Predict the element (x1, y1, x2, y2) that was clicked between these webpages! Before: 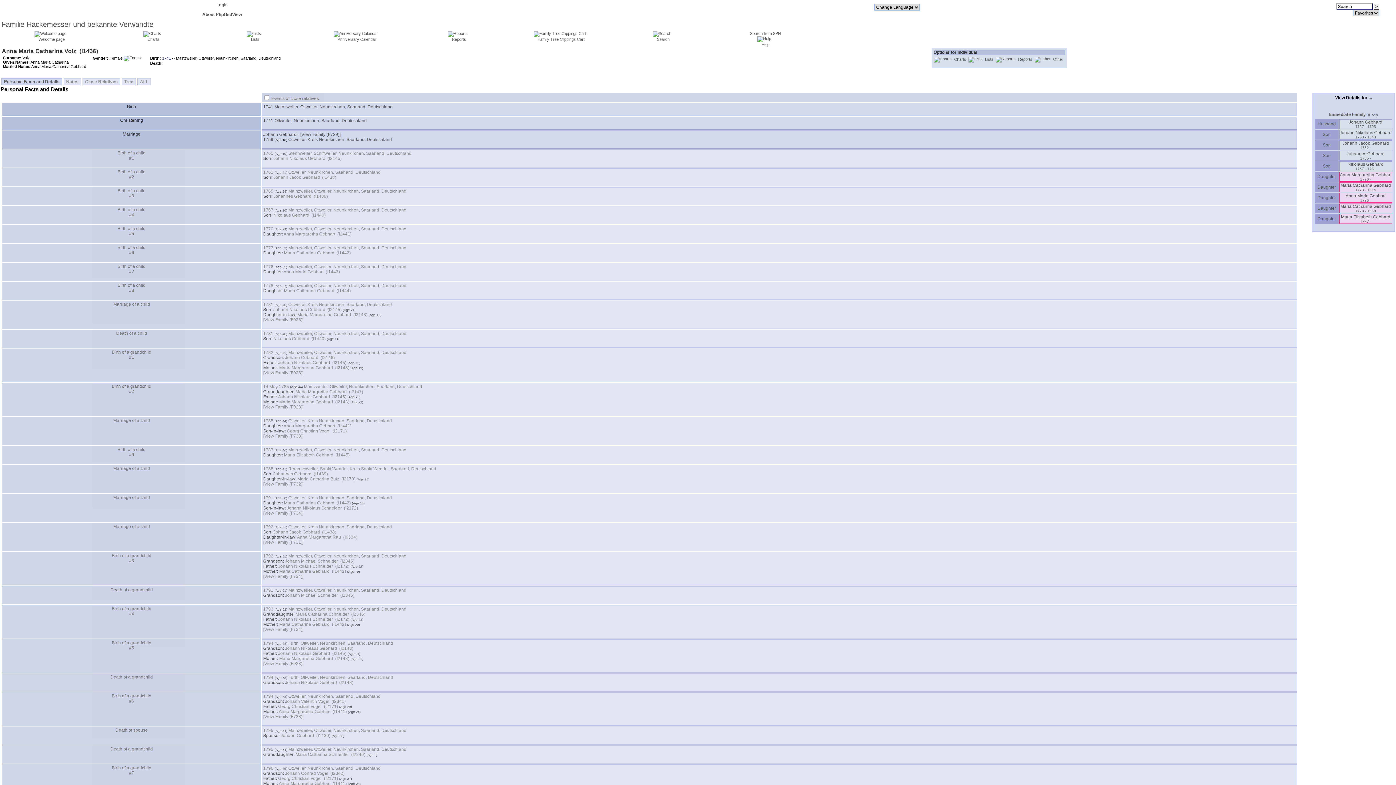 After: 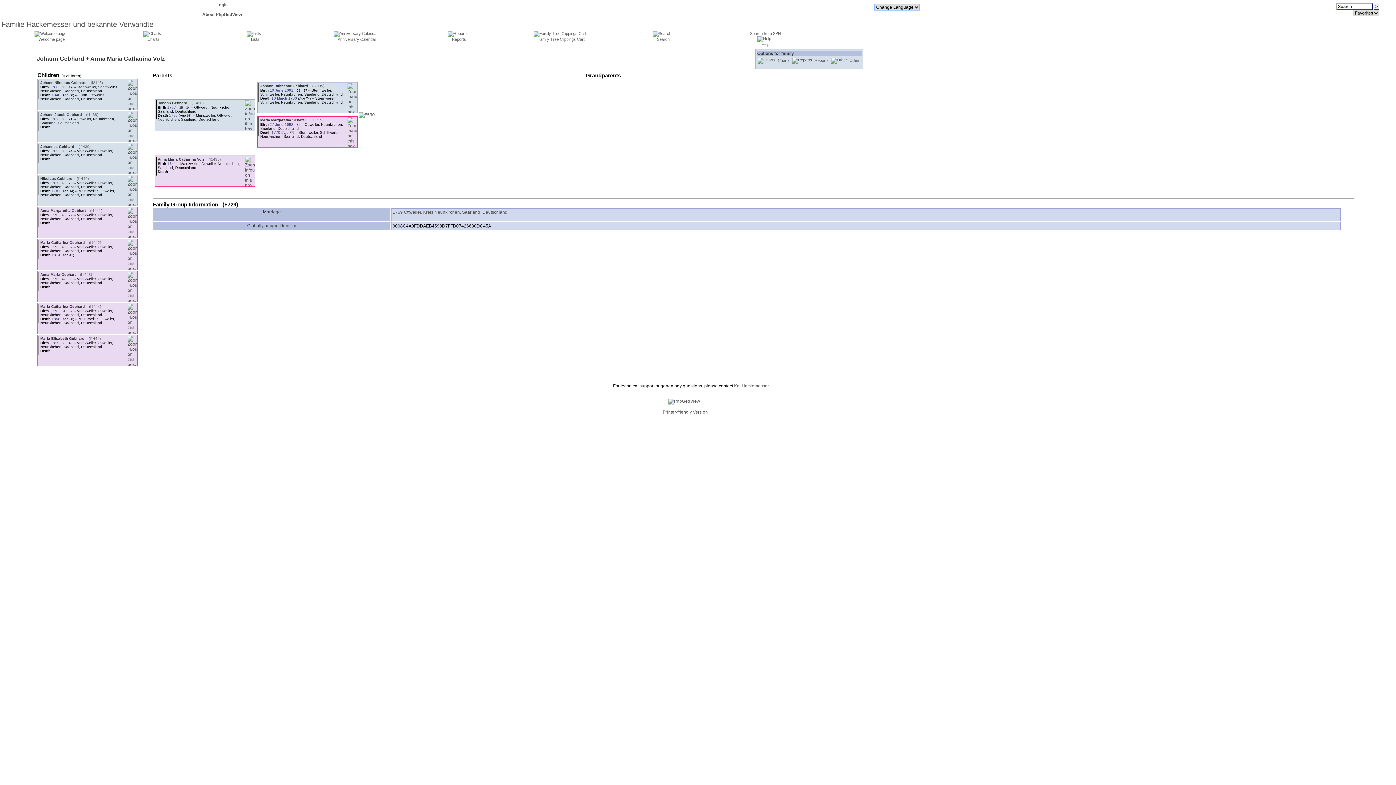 Action: label: Immediate Family  (F729) bbox: (1329, 112, 1378, 117)